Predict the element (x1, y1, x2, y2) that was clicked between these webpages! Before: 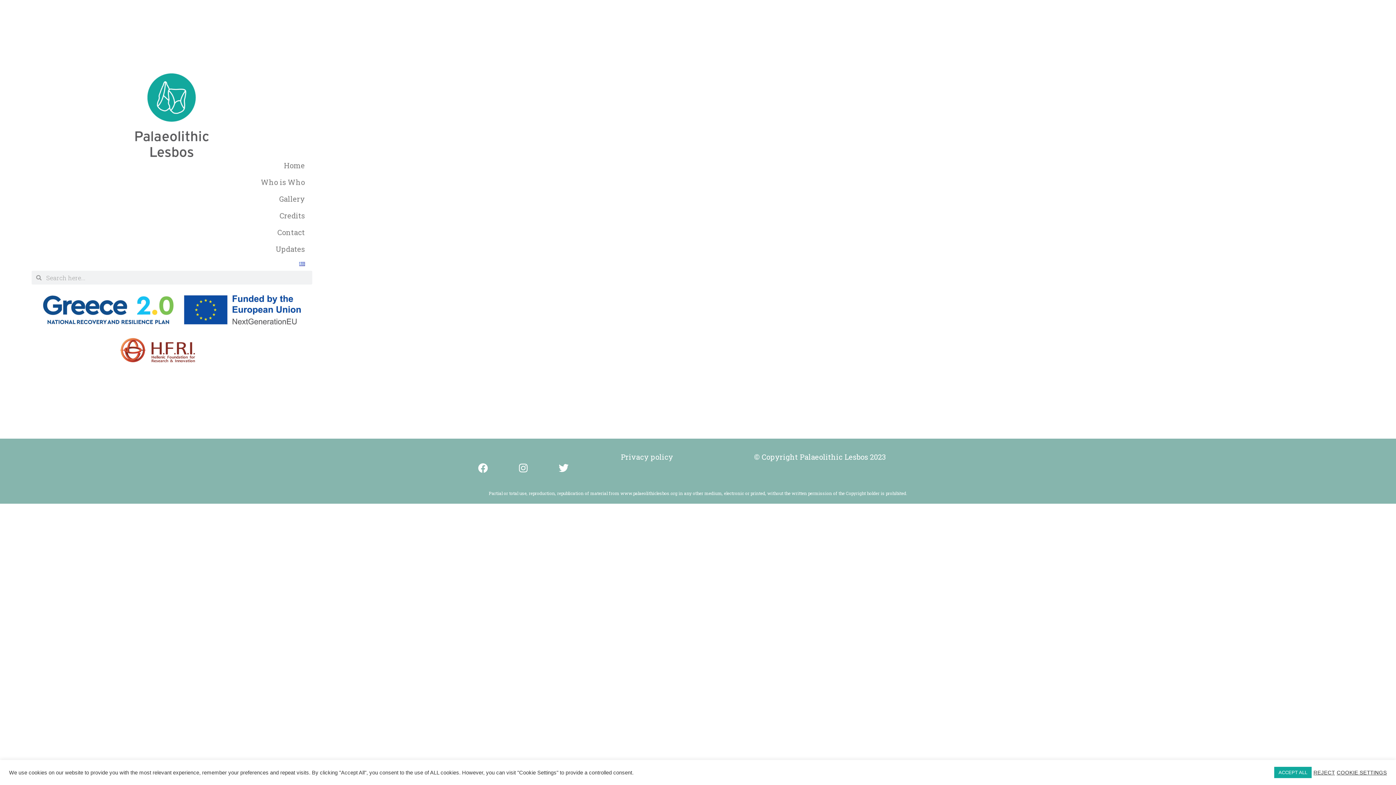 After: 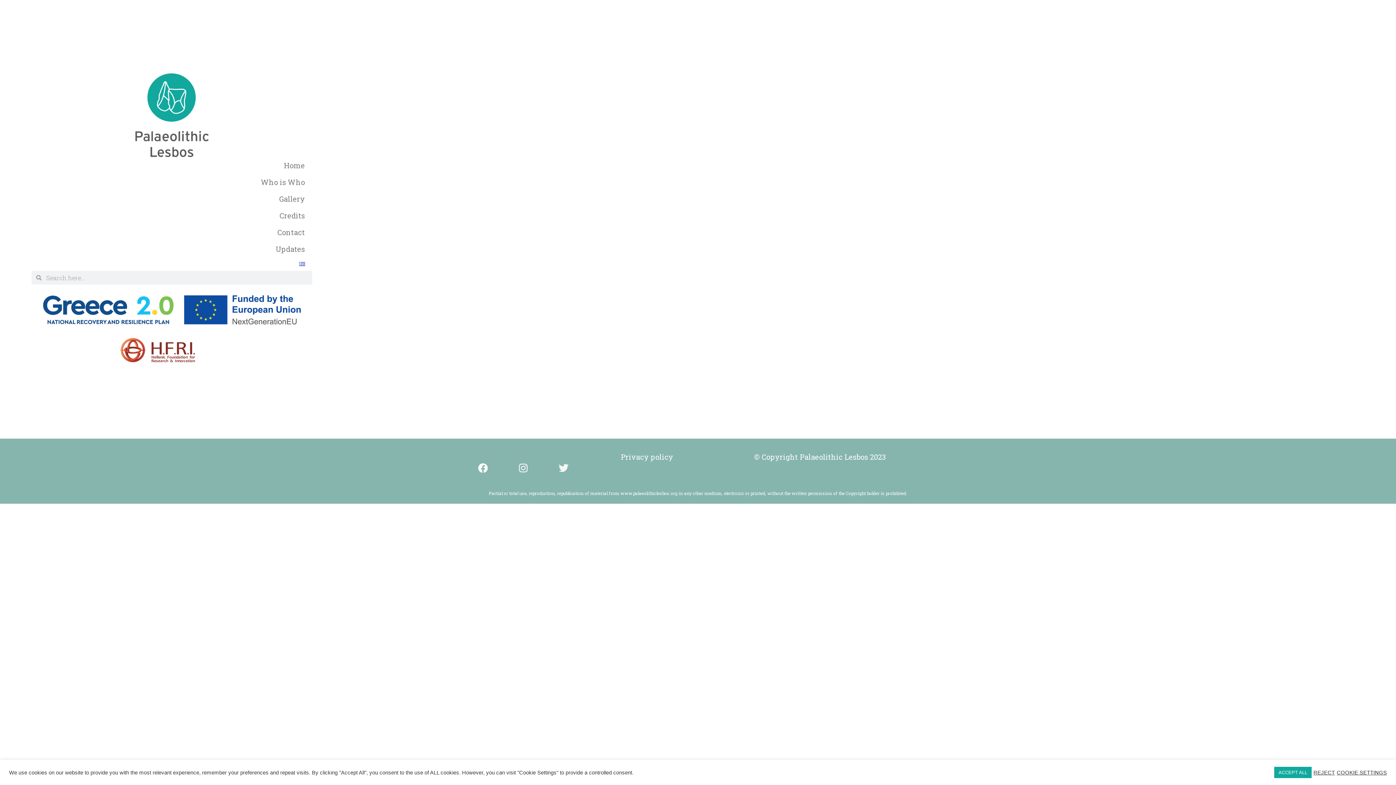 Action: label: Twitter bbox: (549, 453, 578, 482)